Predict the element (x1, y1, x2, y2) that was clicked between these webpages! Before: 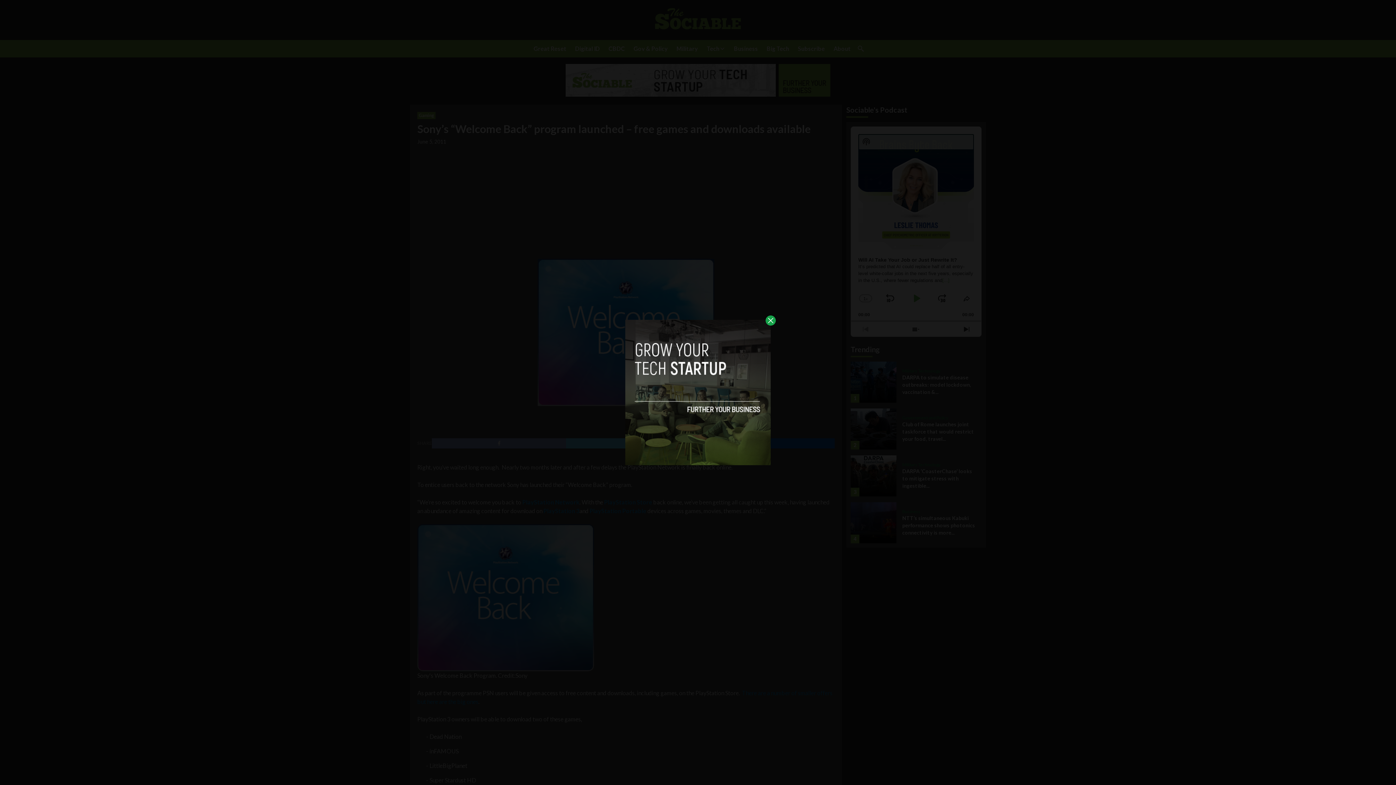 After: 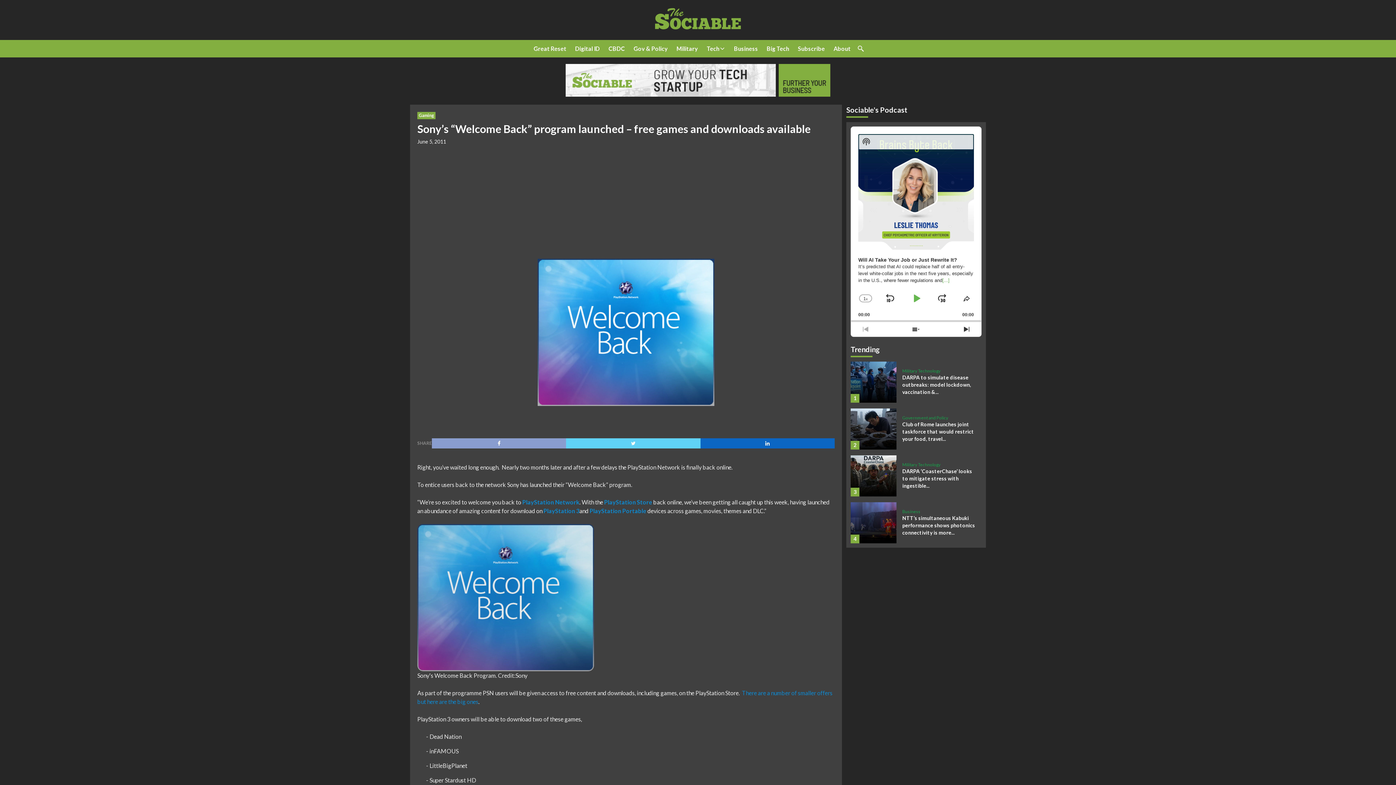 Action: bbox: (765, 315, 776, 325)